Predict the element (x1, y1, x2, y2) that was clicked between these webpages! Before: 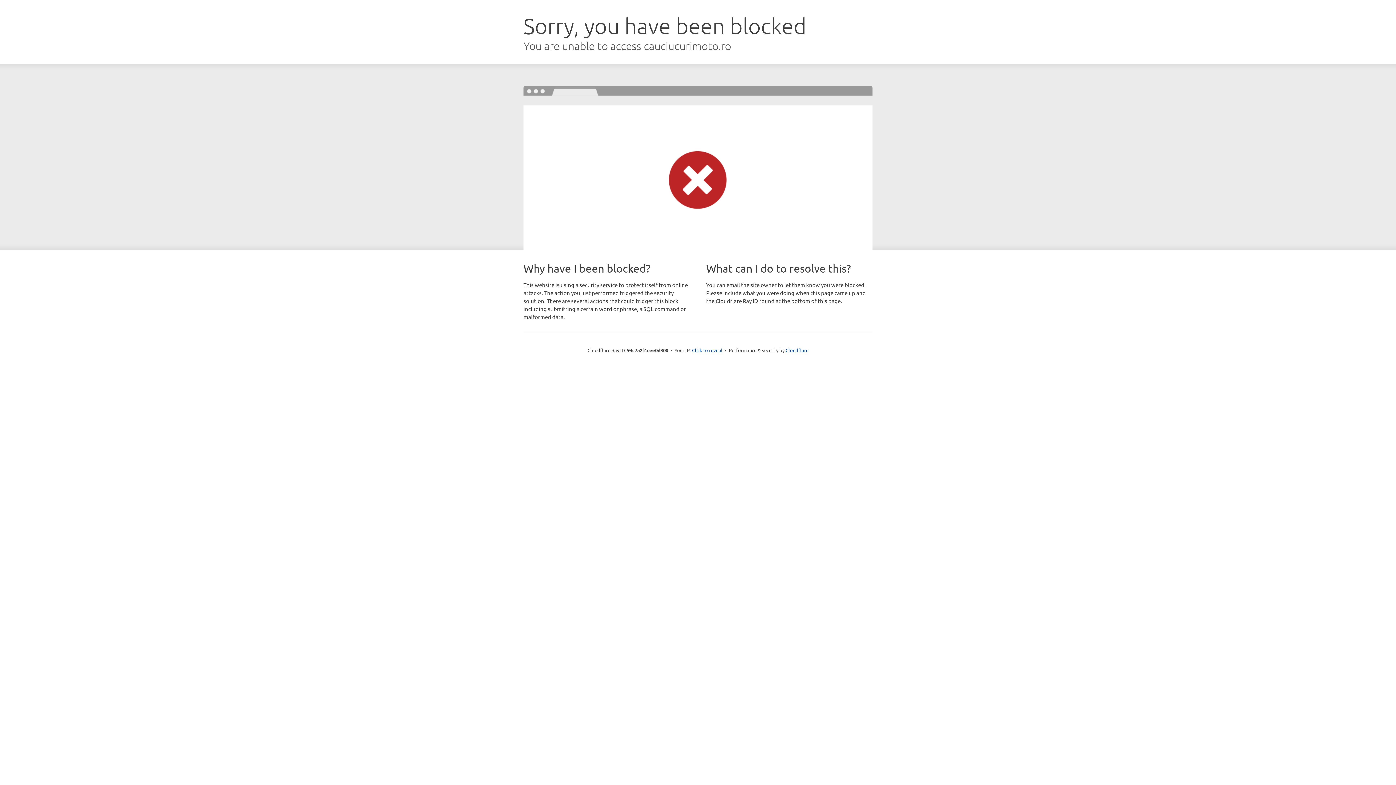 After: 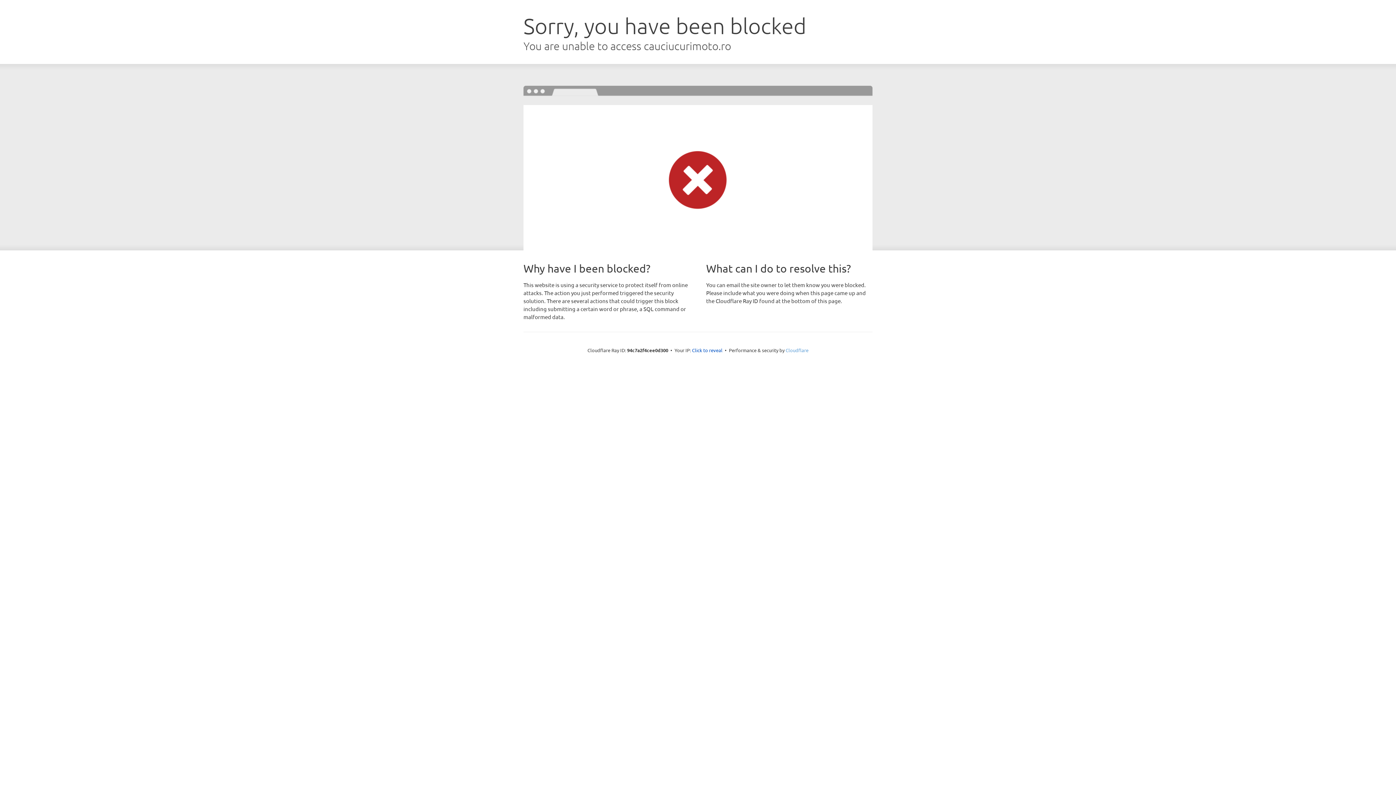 Action: label: Cloudflare bbox: (785, 347, 808, 353)